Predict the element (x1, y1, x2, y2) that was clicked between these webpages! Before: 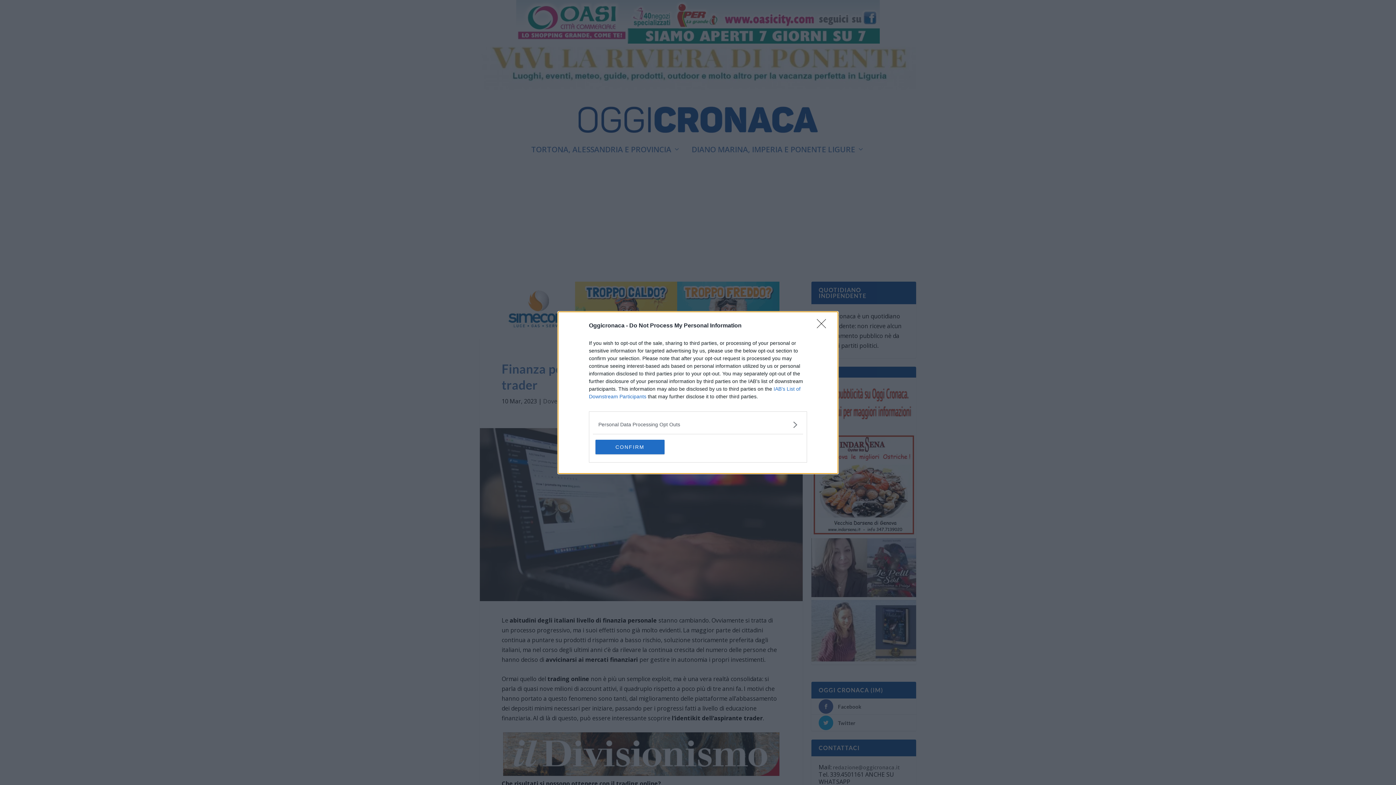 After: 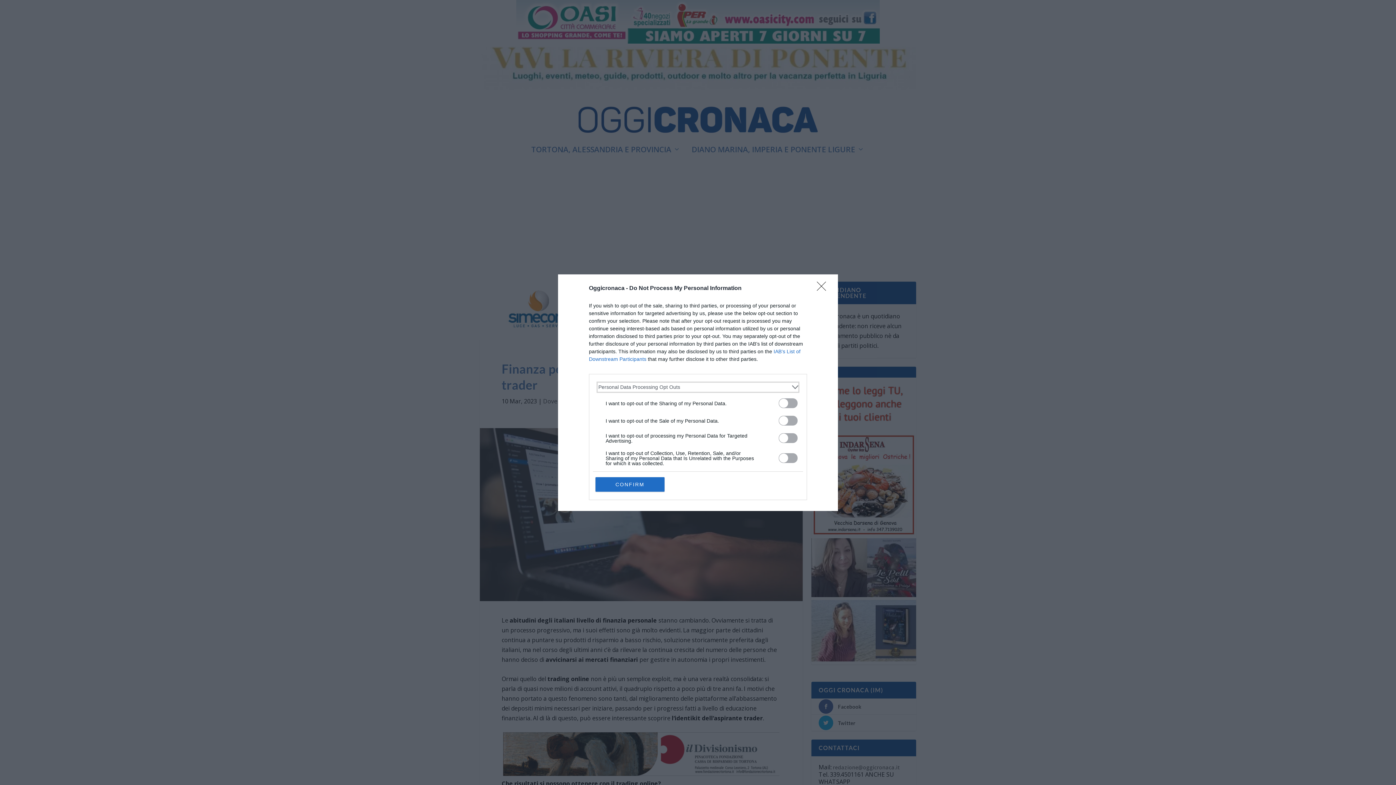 Action: bbox: (598, 420, 797, 428) label: Opt-Outs